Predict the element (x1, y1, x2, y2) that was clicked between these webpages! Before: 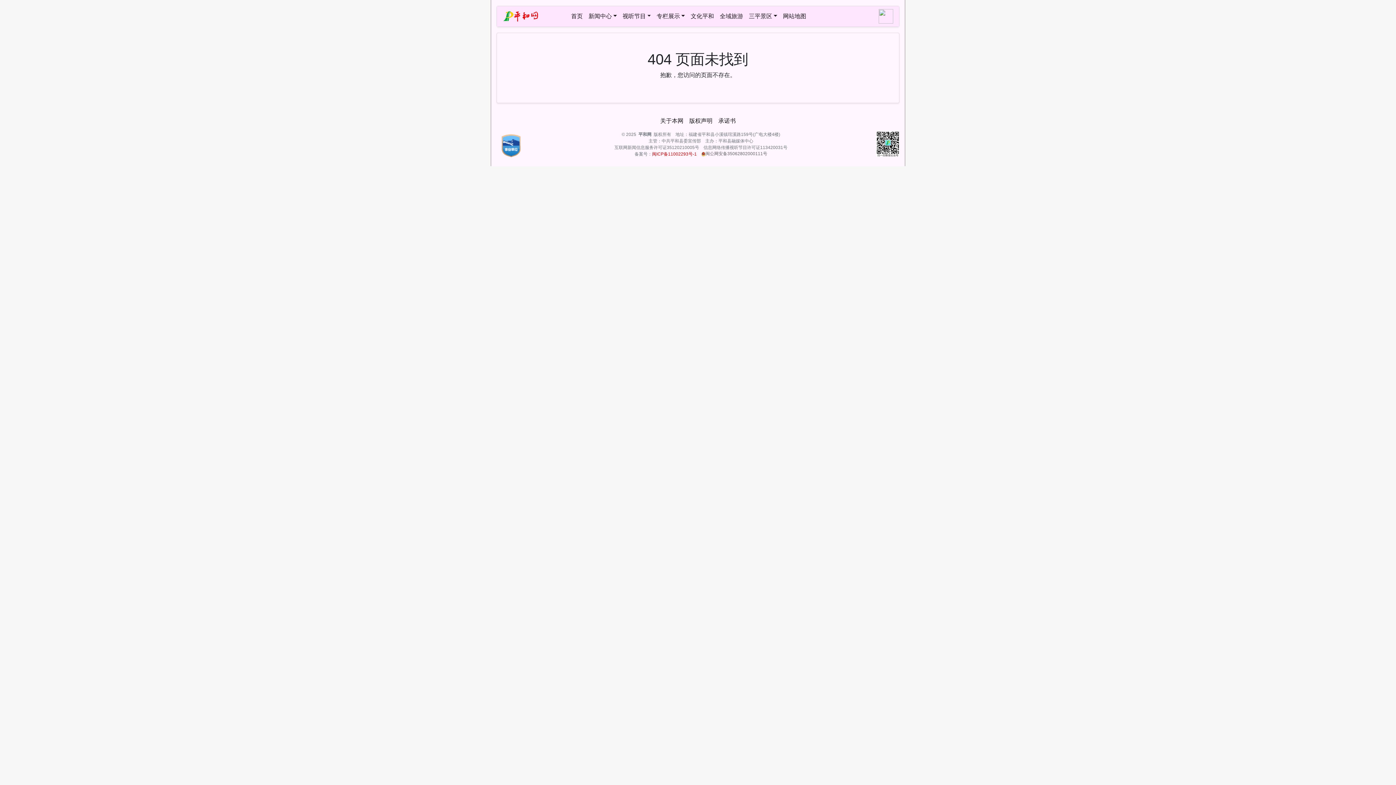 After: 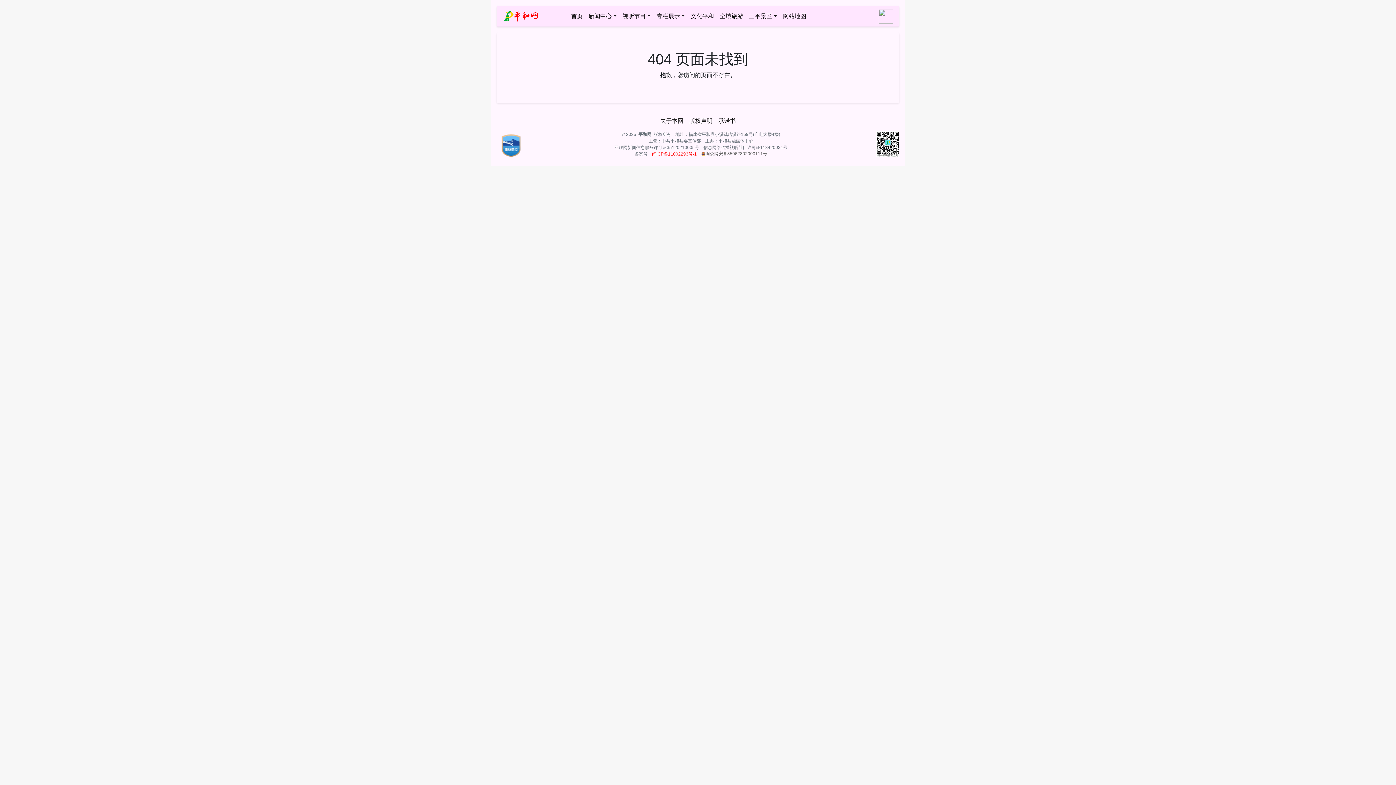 Action: label: 视听节目 bbox: (619, 9, 653, 23)